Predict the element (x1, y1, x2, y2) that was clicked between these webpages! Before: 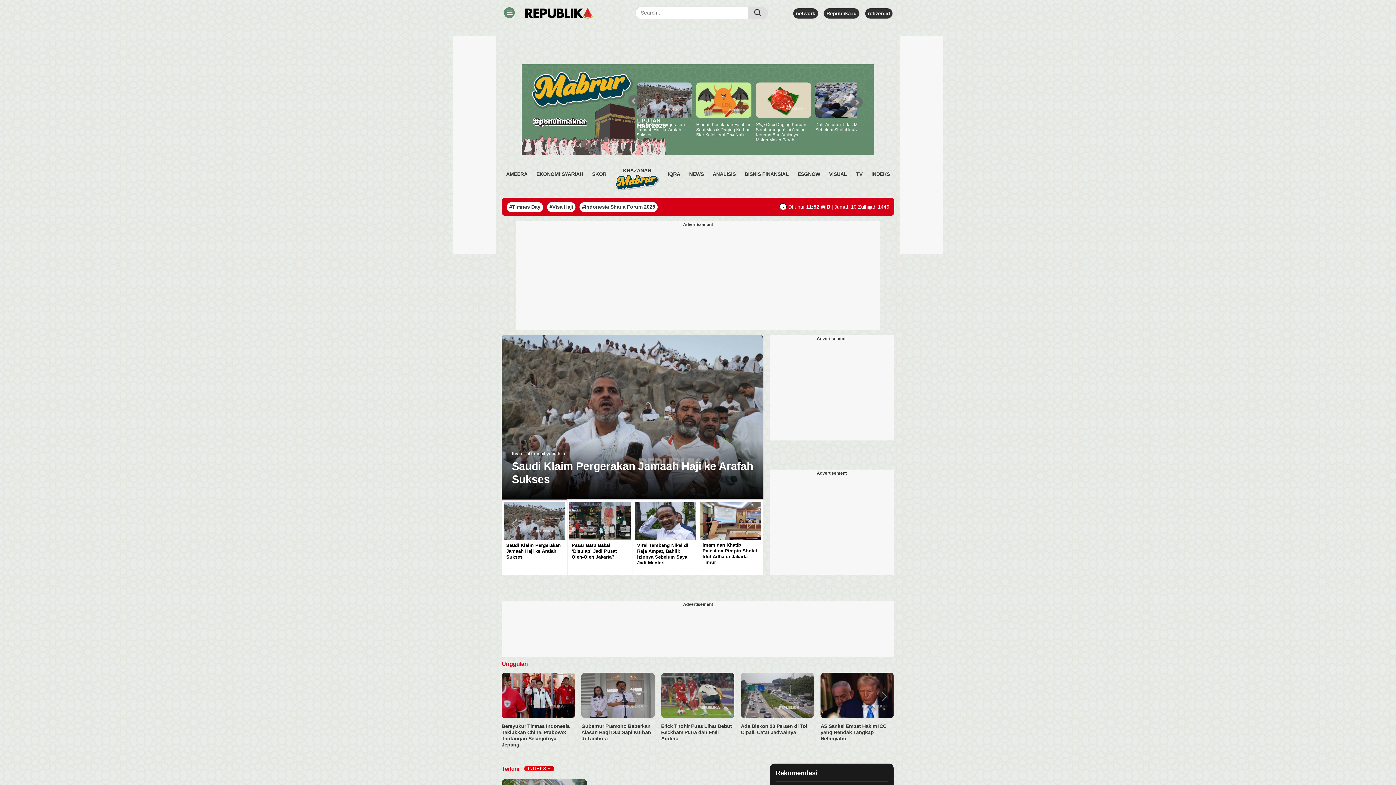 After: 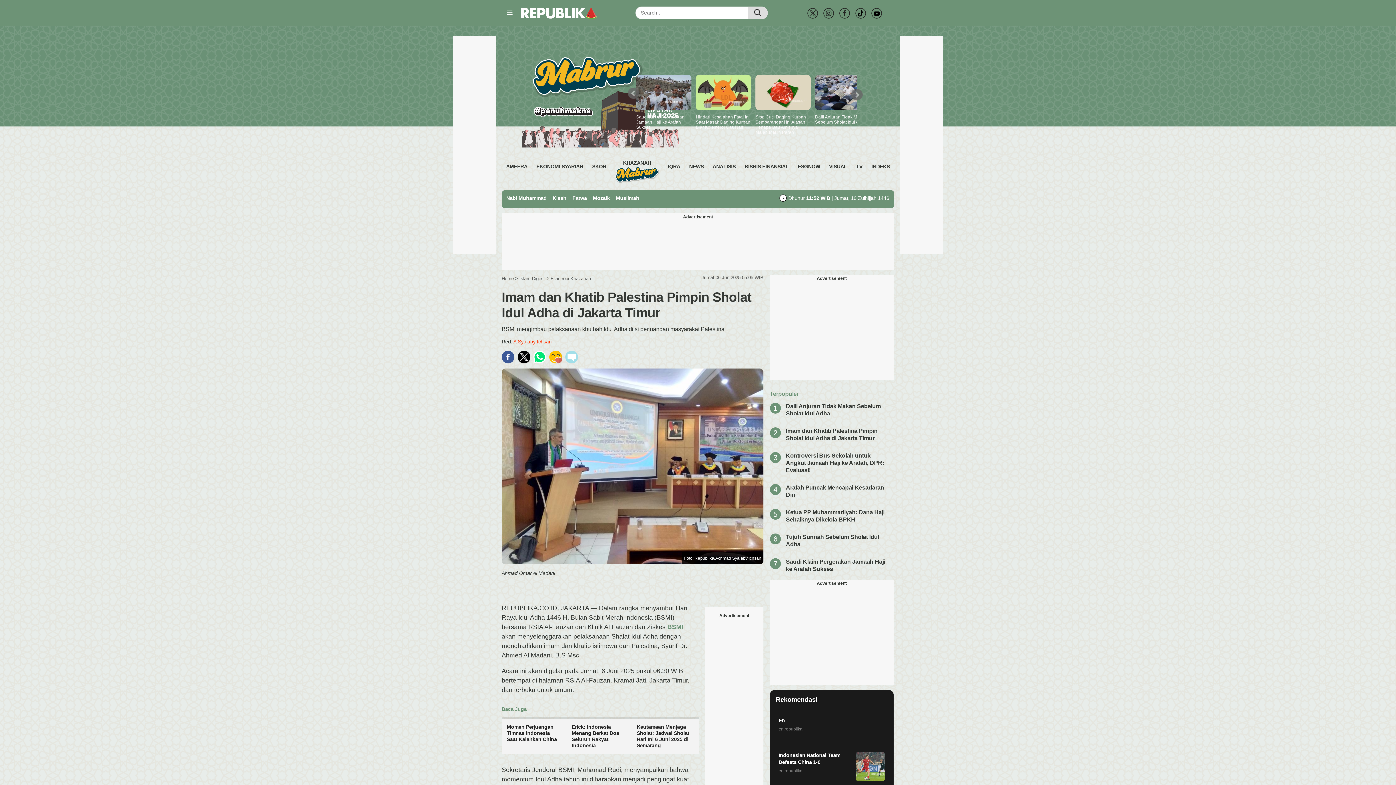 Action: bbox: (698, 498, 763, 575) label: Imam dan Khatib Palestina Pimpin Sholat Idul Adha di Jakarta Timur